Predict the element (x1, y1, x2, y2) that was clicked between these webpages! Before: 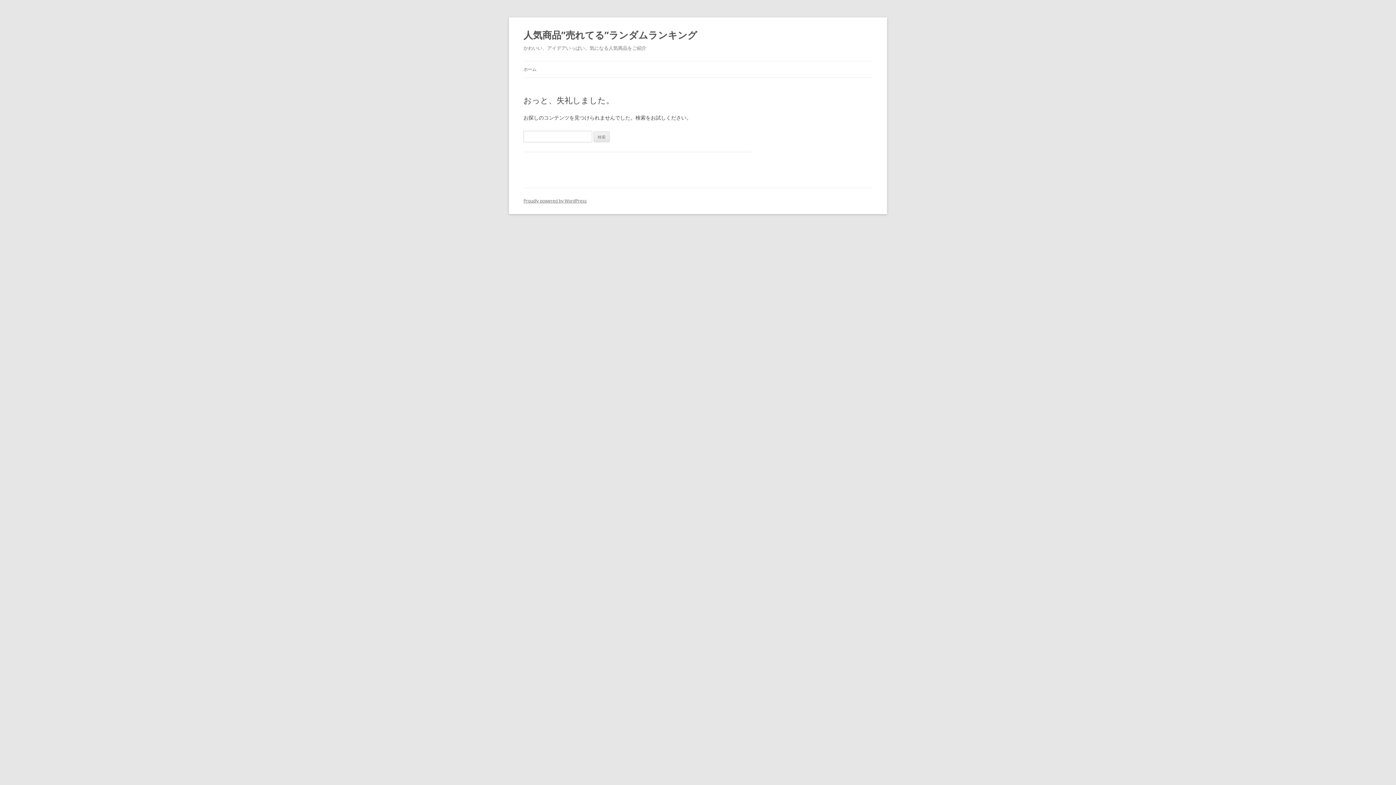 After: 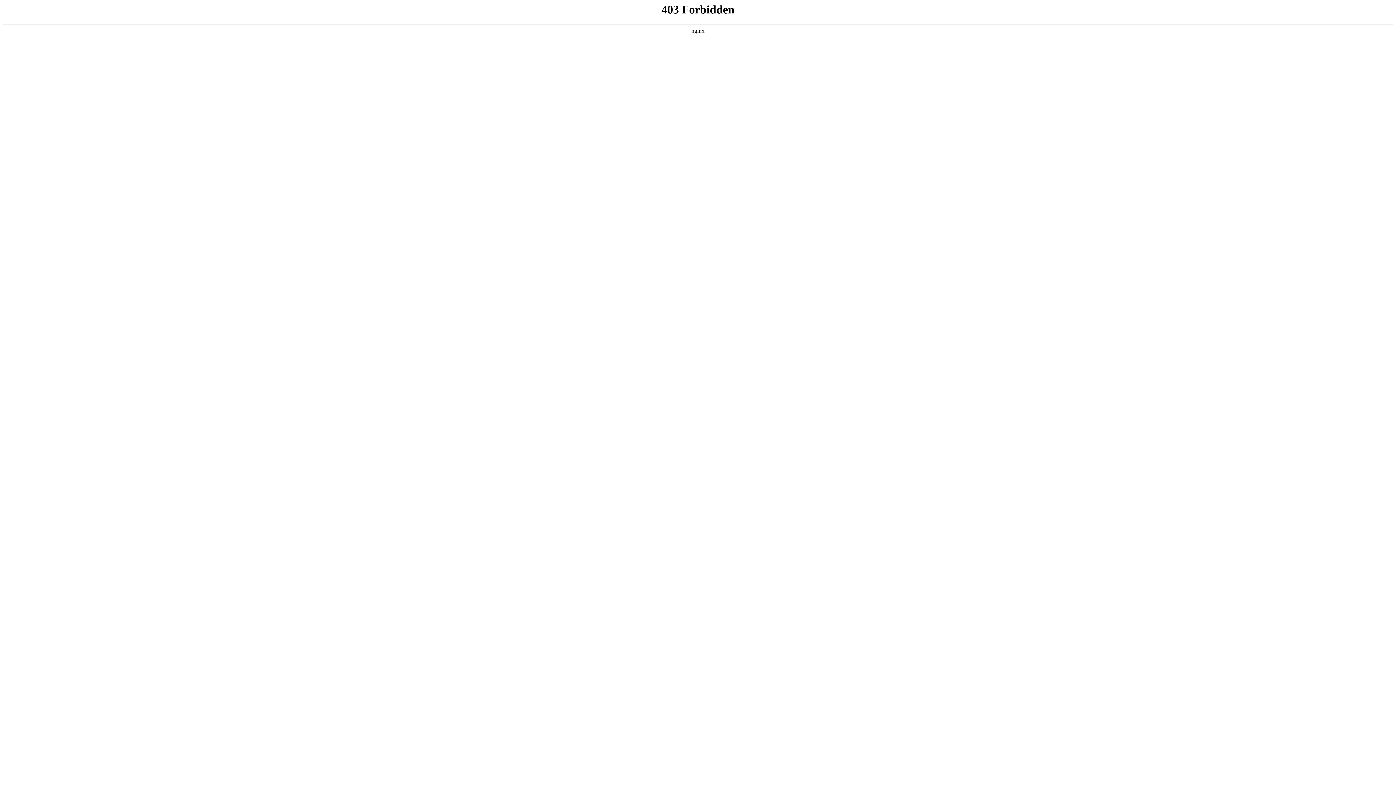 Action: bbox: (523, 197, 586, 204) label: Proudly powered by WordPress